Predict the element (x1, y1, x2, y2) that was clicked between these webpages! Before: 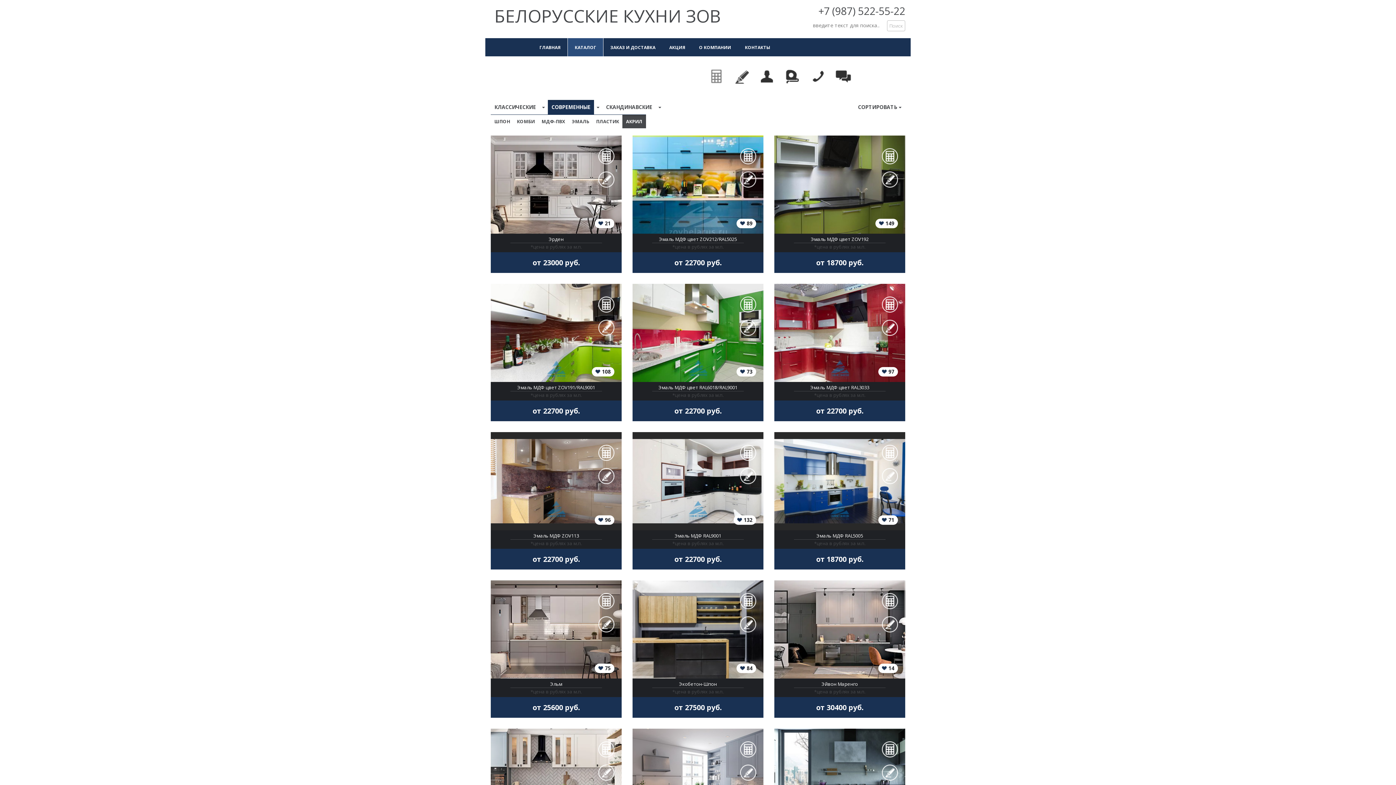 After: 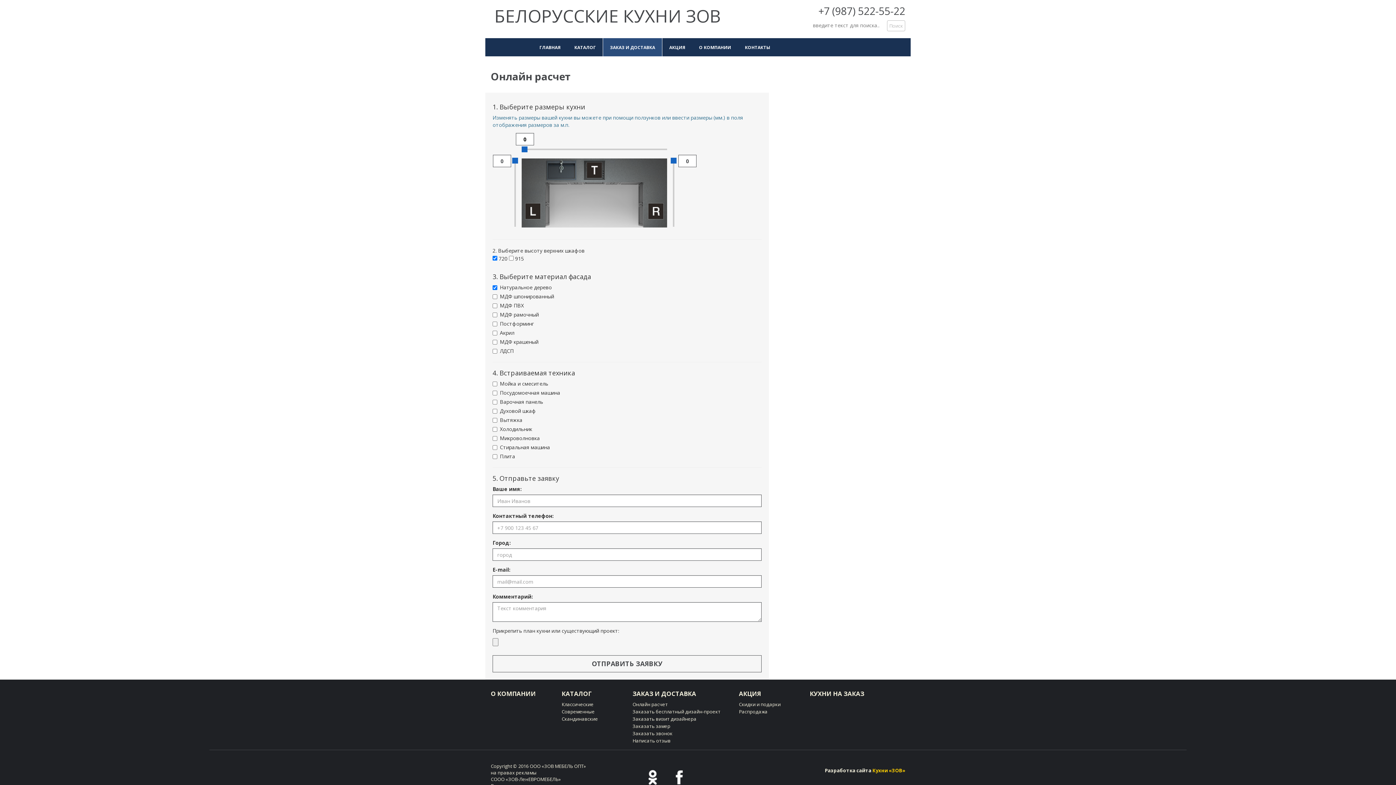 Action: bbox: (598, 741, 614, 757)